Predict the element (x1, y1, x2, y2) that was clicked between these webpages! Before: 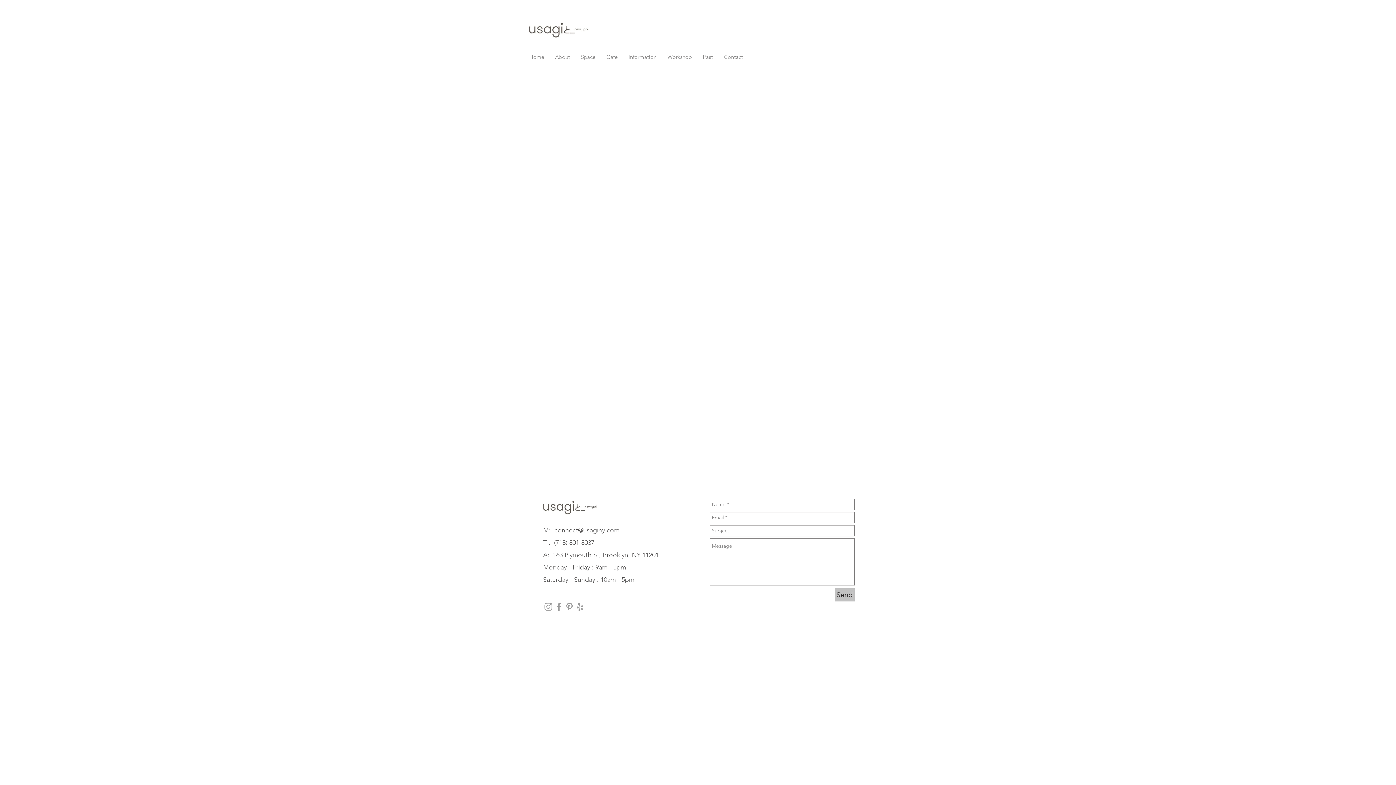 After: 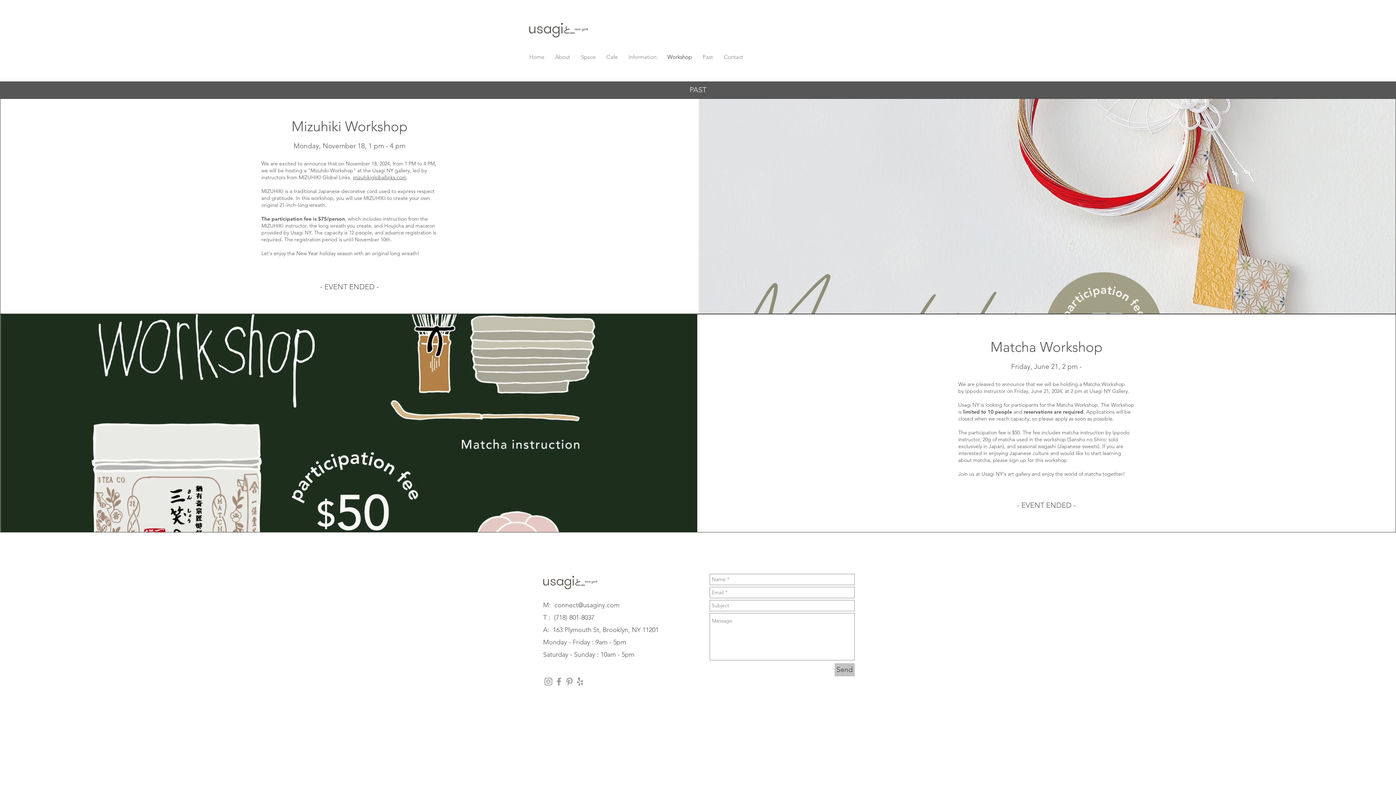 Action: label: Workshop bbox: (662, 50, 697, 63)